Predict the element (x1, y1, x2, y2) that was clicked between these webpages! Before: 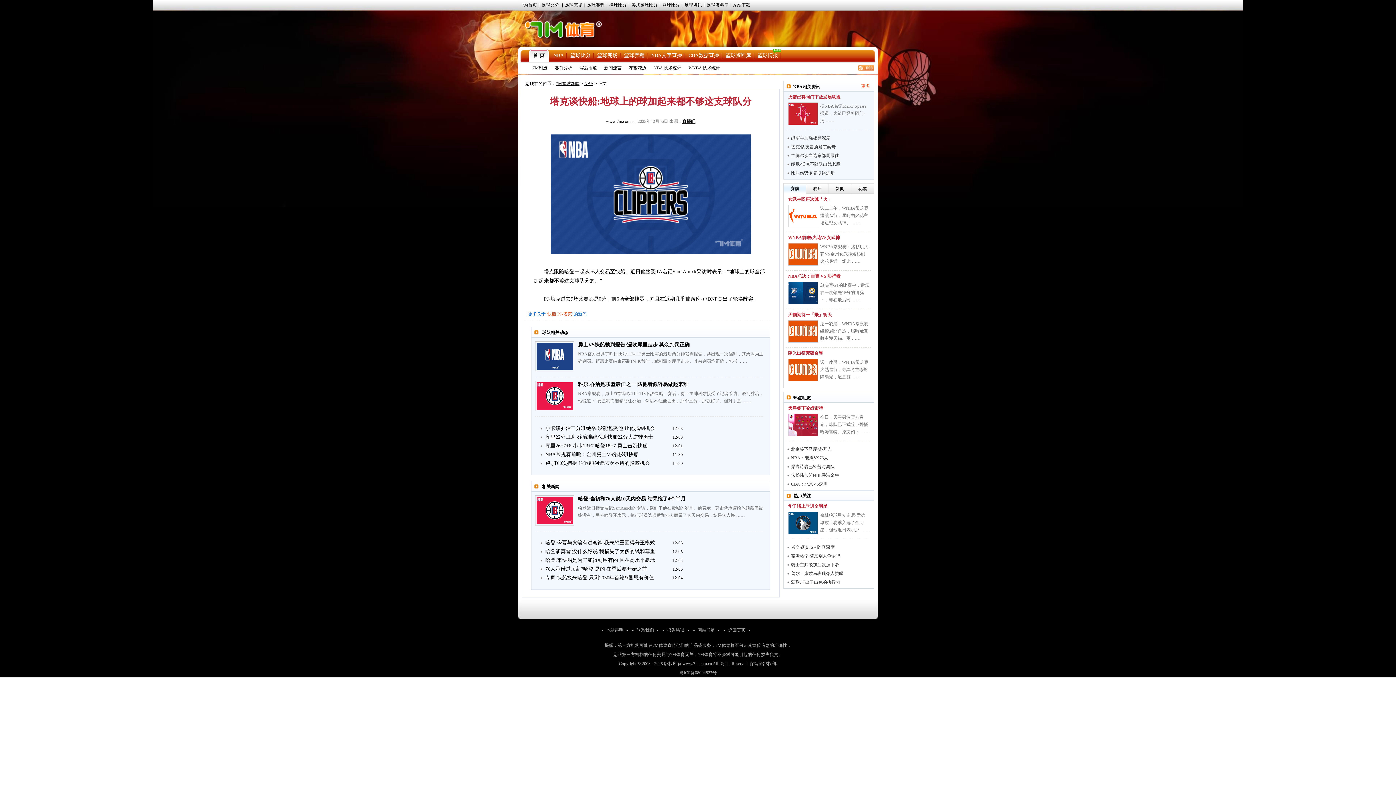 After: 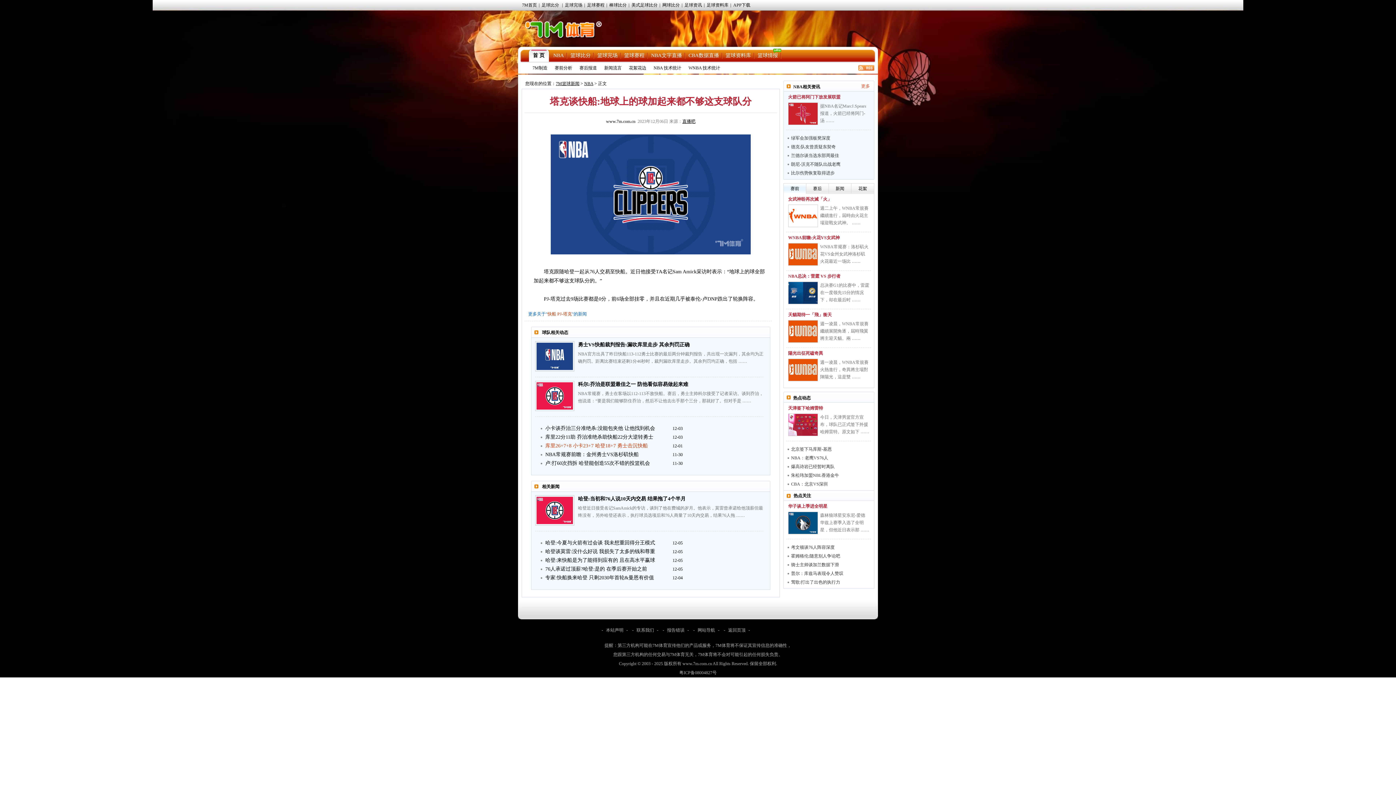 Action: bbox: (545, 441, 672, 450) label: 库里26+7+8 小卡23+7 哈登18+7 勇士击沉快船